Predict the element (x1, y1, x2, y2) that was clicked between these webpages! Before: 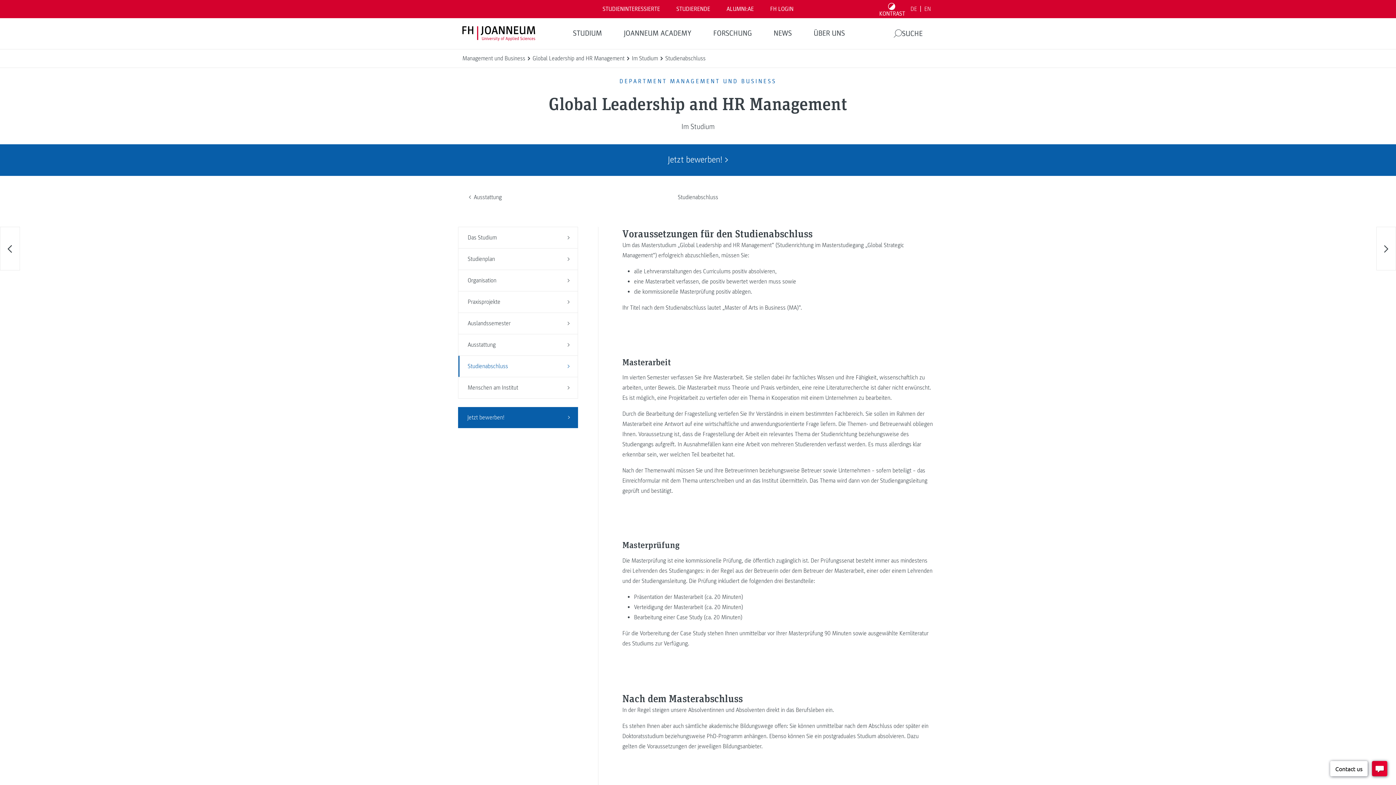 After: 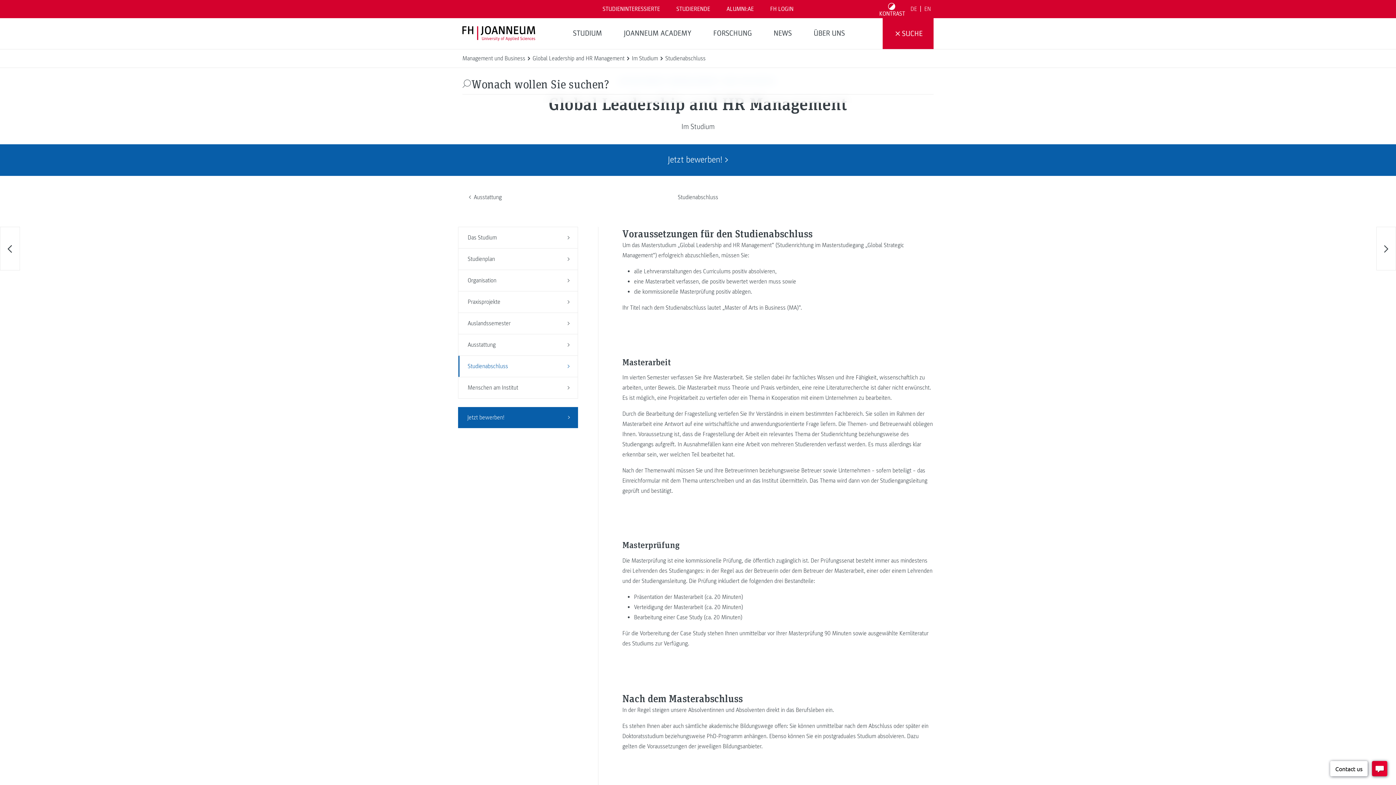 Action: bbox: (882, 18, 933, 49) label: SUCHE